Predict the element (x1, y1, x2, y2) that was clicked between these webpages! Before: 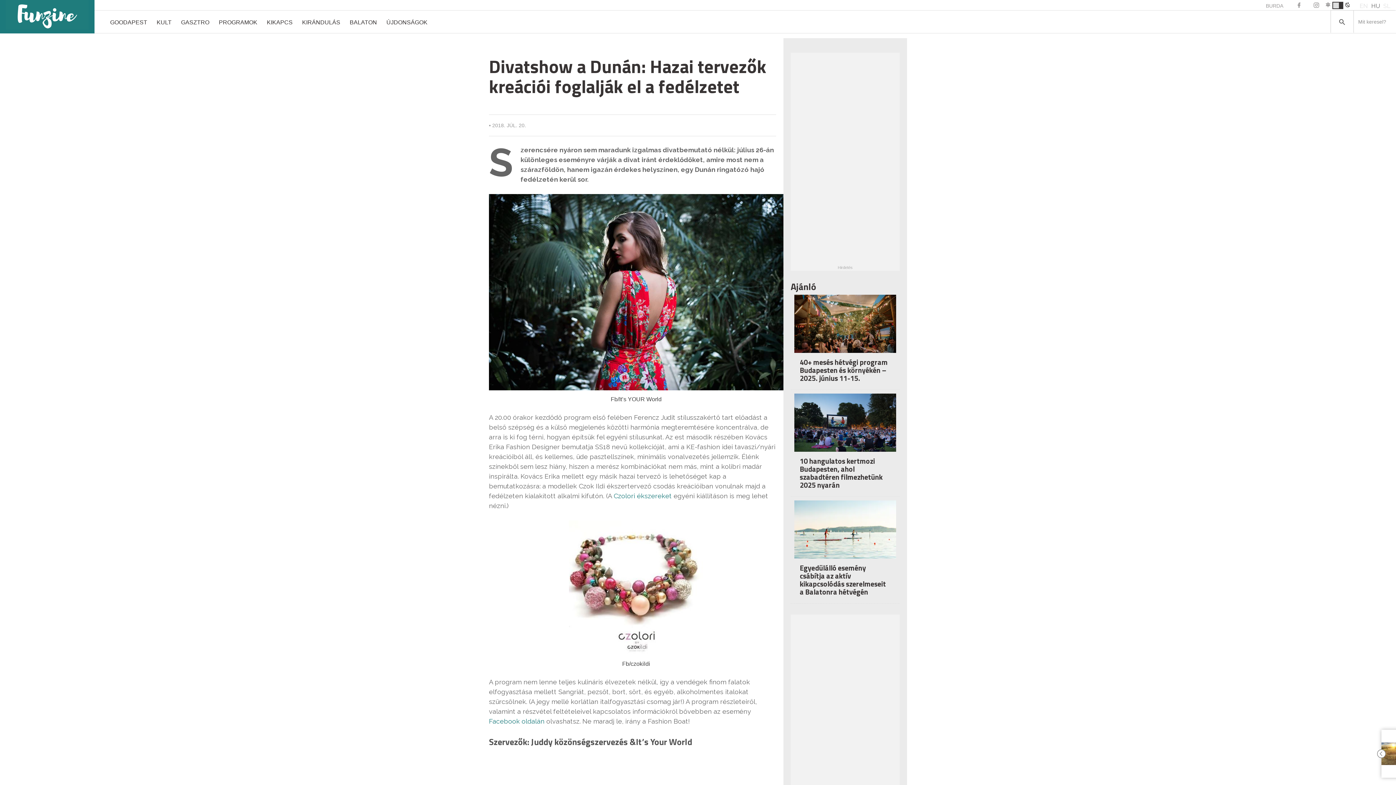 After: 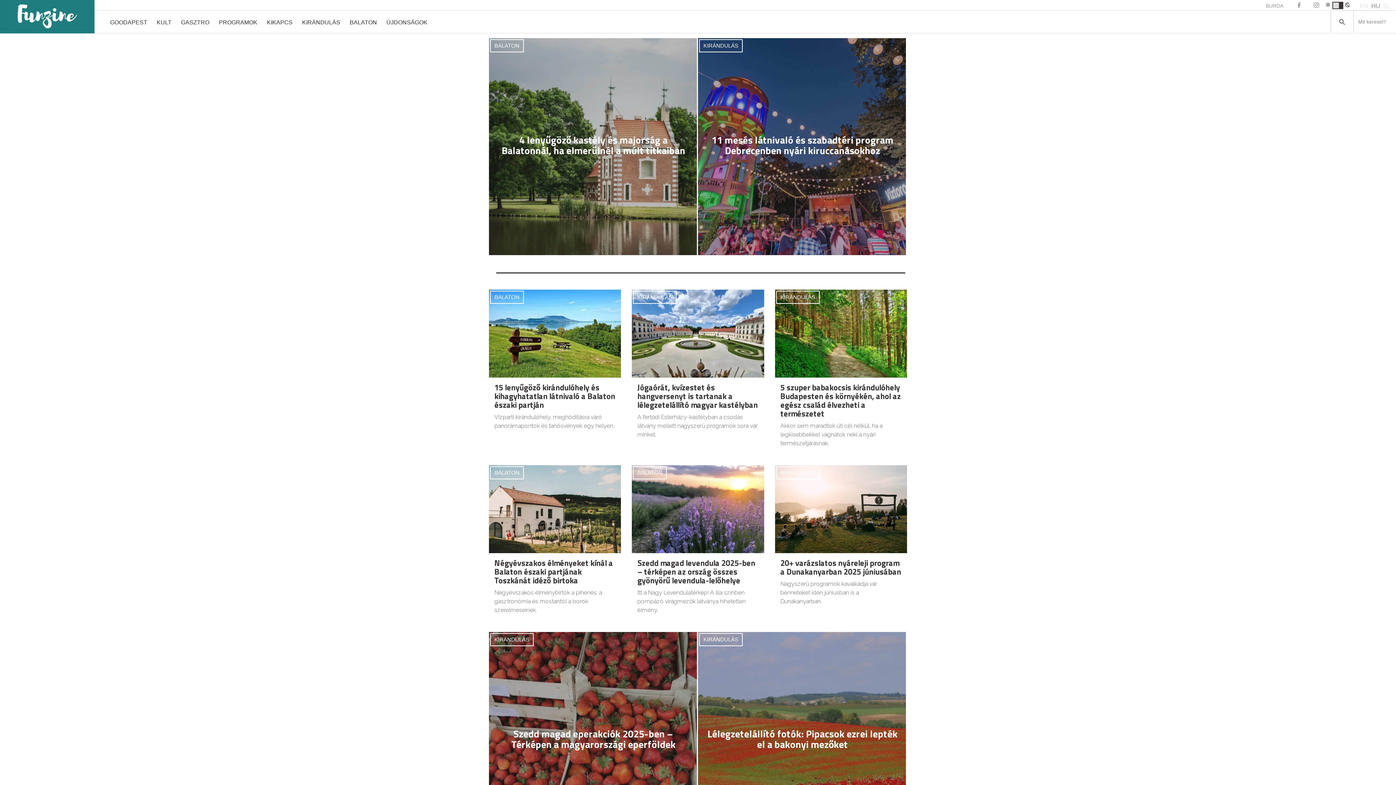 Action: label: KIRÁNDULÁS bbox: (297, 10, 345, 33)